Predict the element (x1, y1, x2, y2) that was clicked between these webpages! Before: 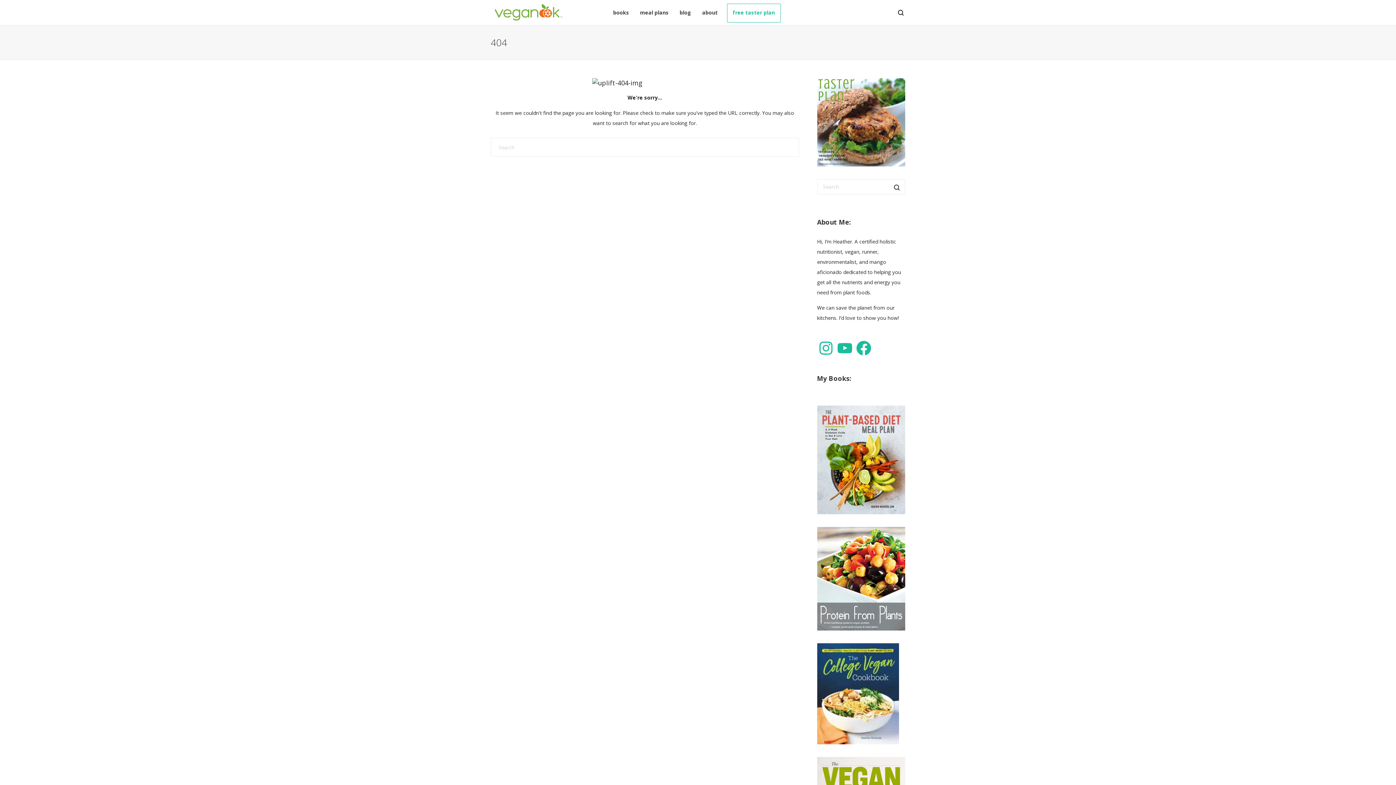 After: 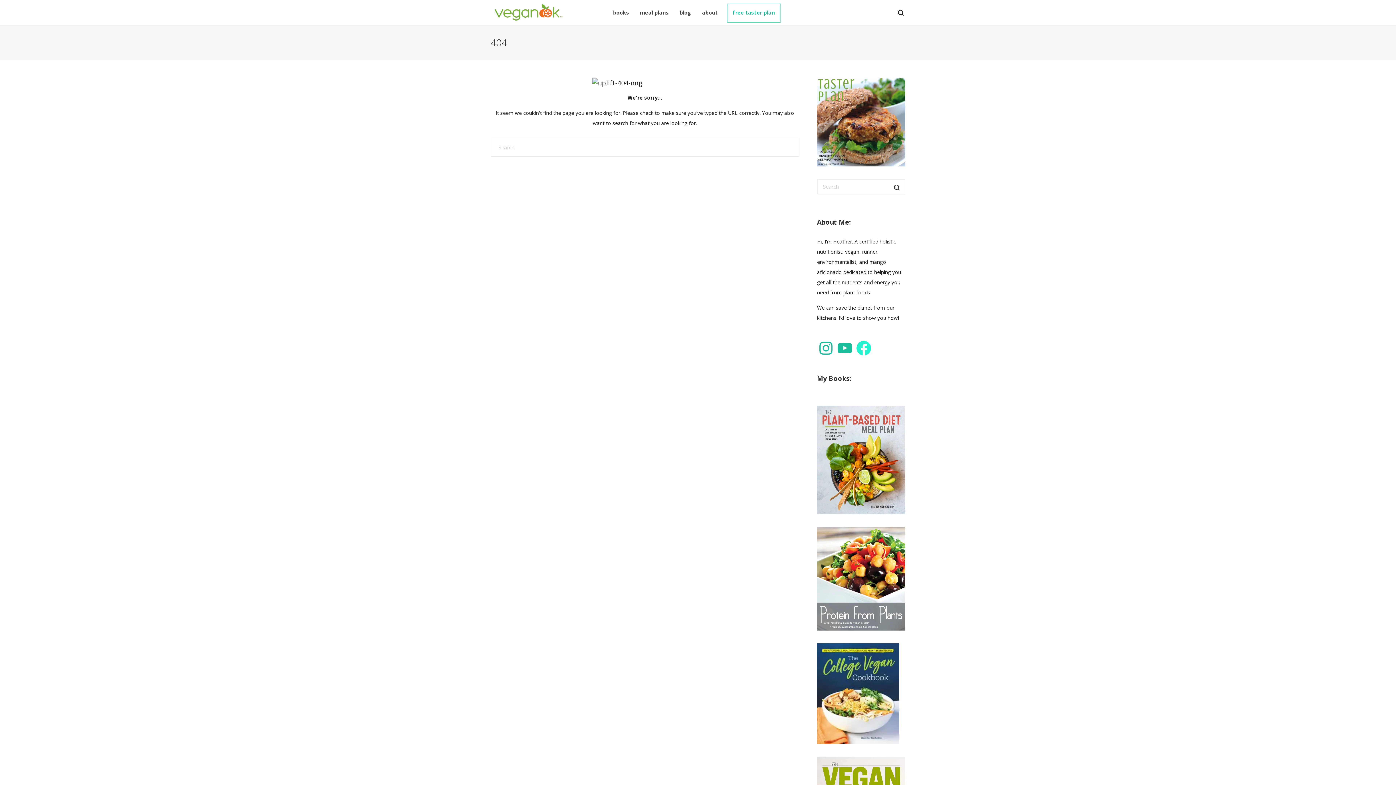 Action: bbox: (855, 335, 872, 353) label: Facebook